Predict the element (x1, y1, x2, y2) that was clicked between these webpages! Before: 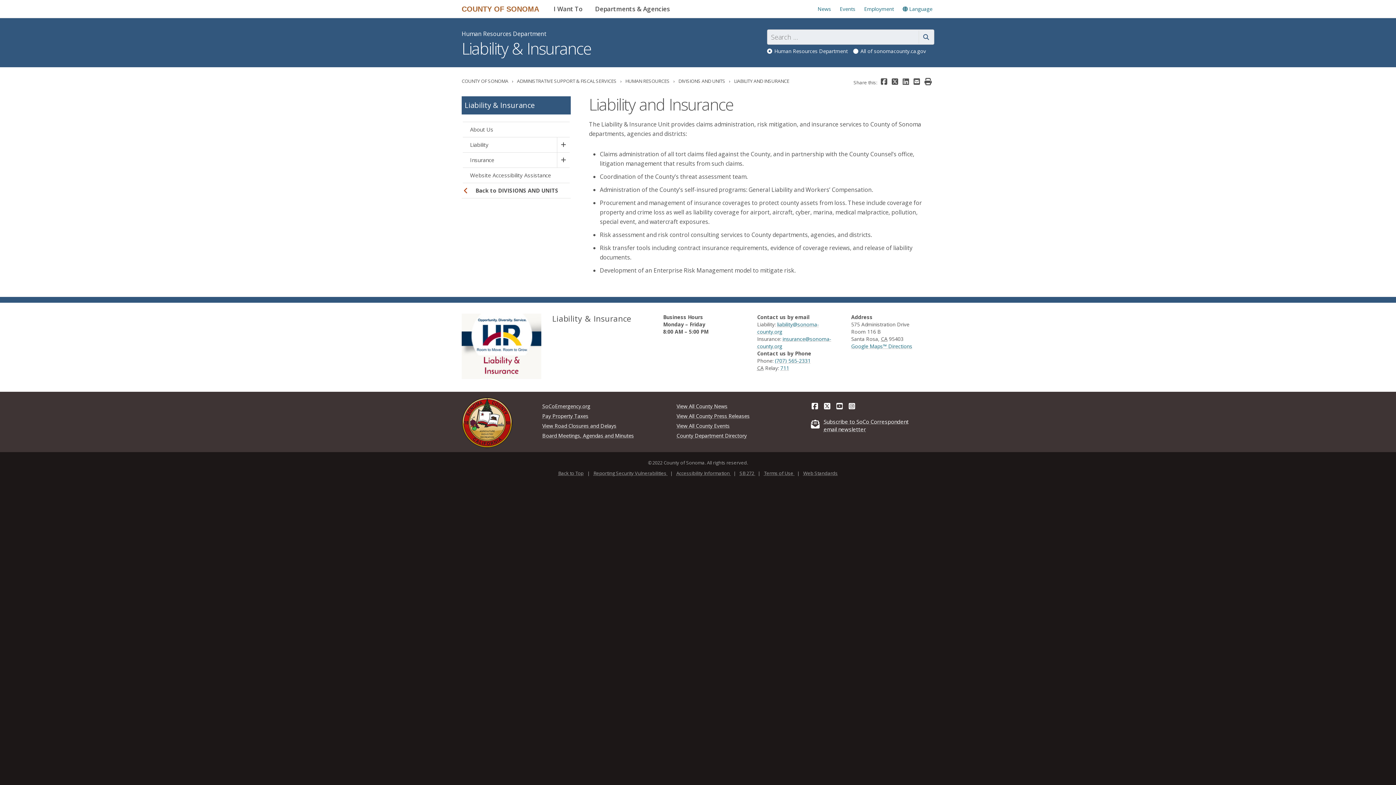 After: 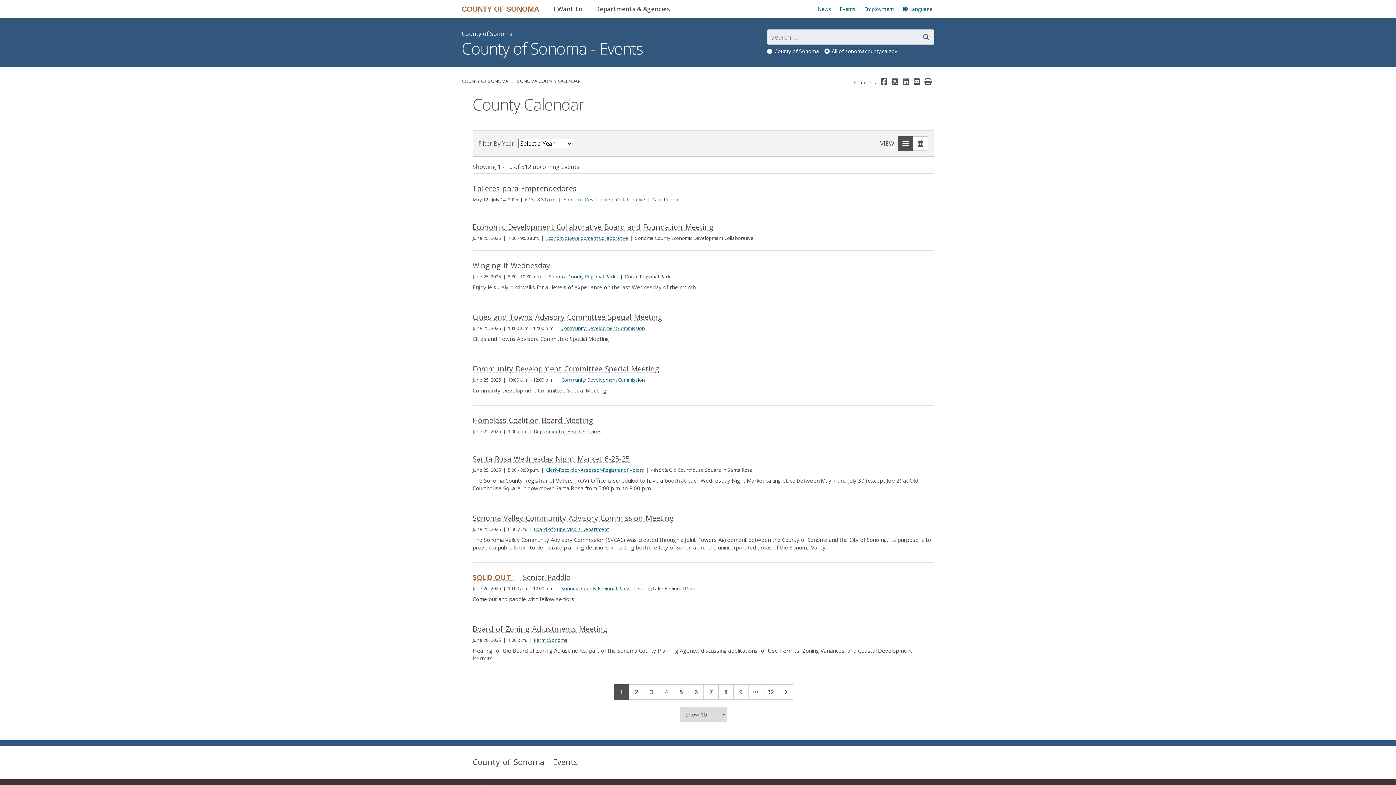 Action: label: Events bbox: (838, 3, 857, 14)